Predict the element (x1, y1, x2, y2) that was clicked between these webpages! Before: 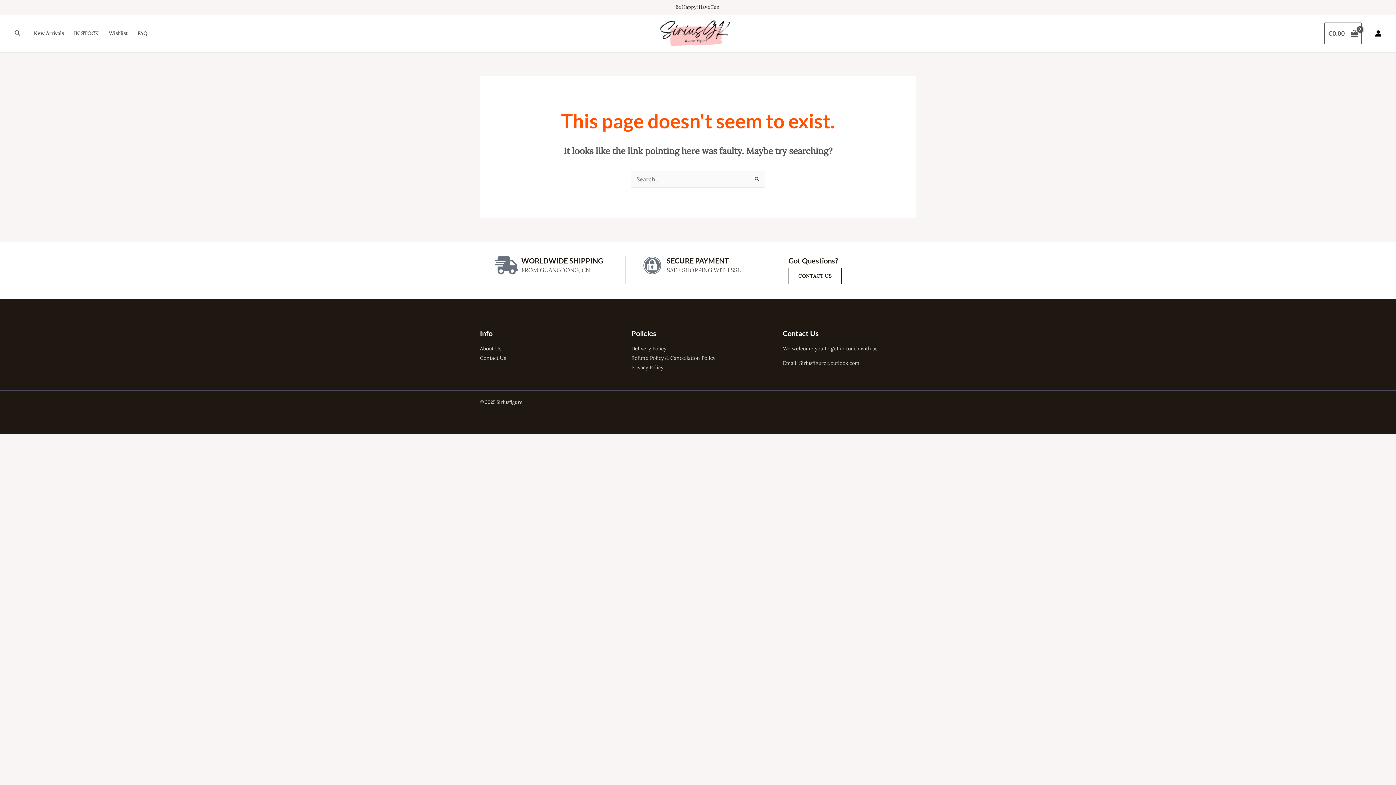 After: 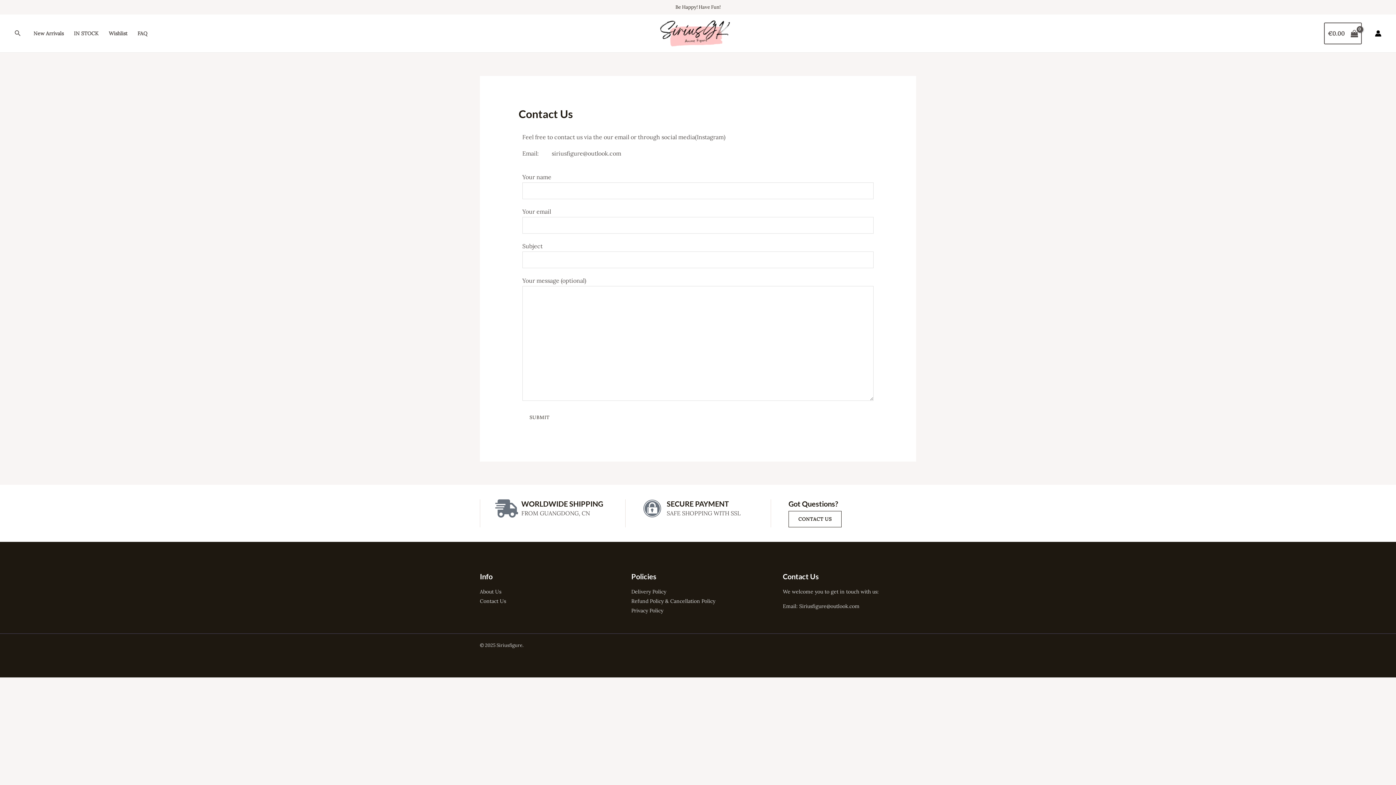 Action: bbox: (788, 268, 841, 284) label: CONTACT US